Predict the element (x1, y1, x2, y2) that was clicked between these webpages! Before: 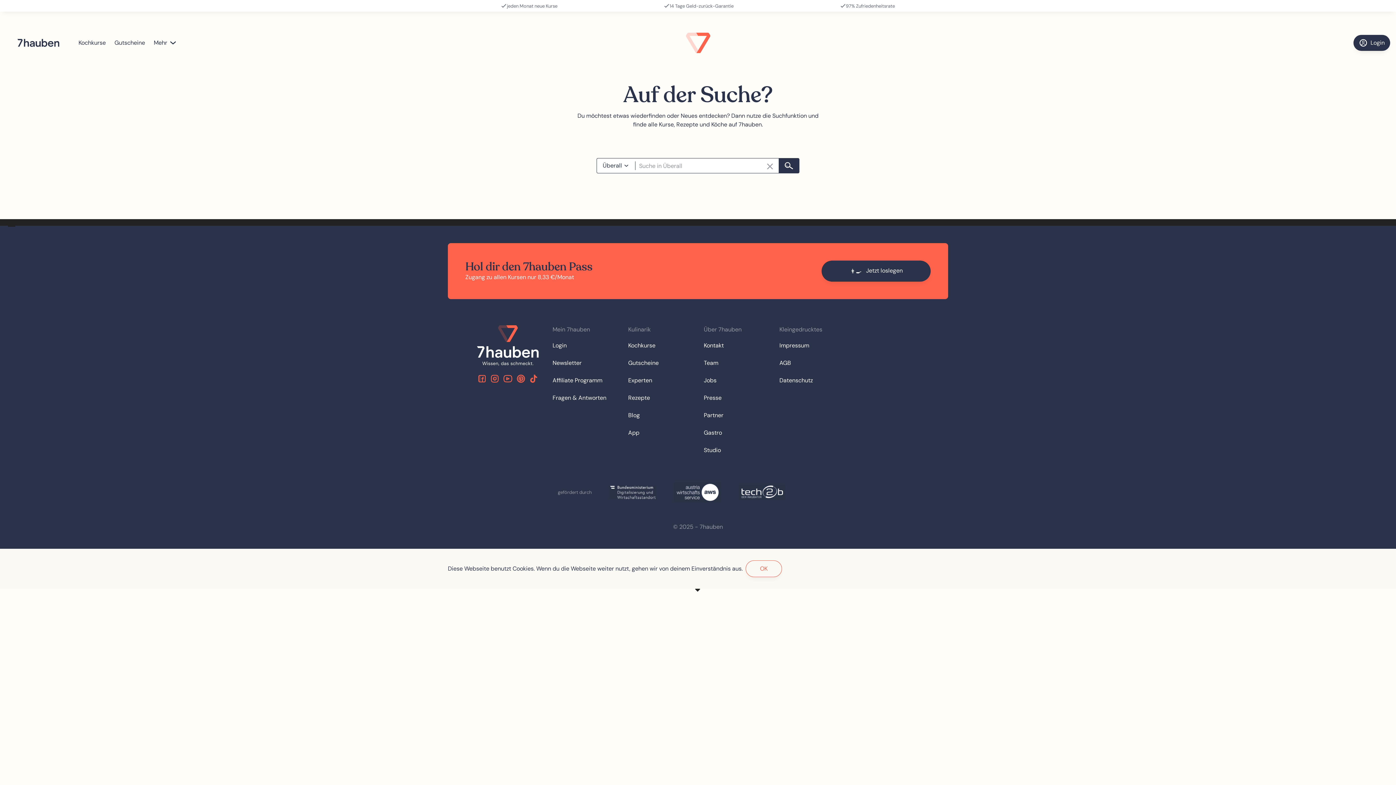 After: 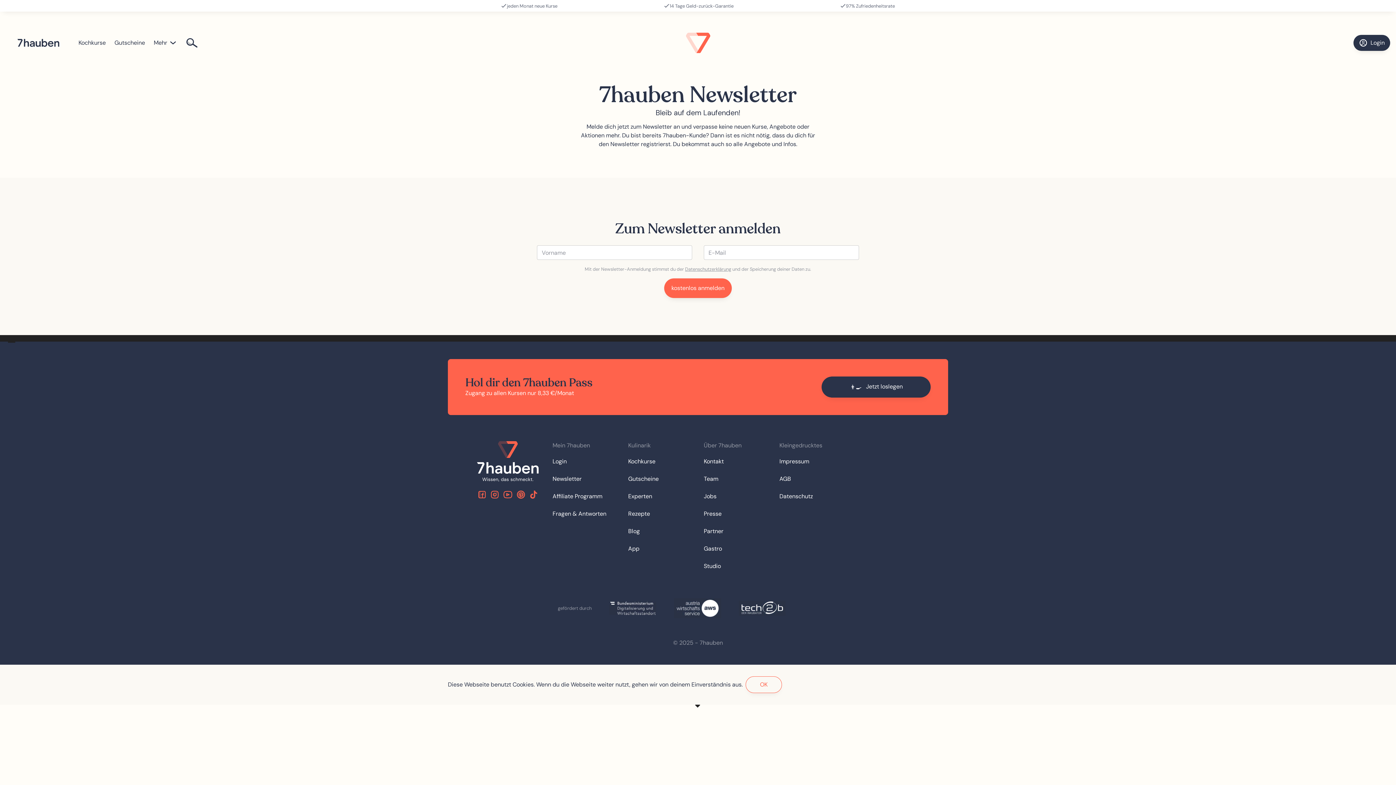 Action: label: Zum Newsletter anmelden bbox: (552, 358, 581, 367)